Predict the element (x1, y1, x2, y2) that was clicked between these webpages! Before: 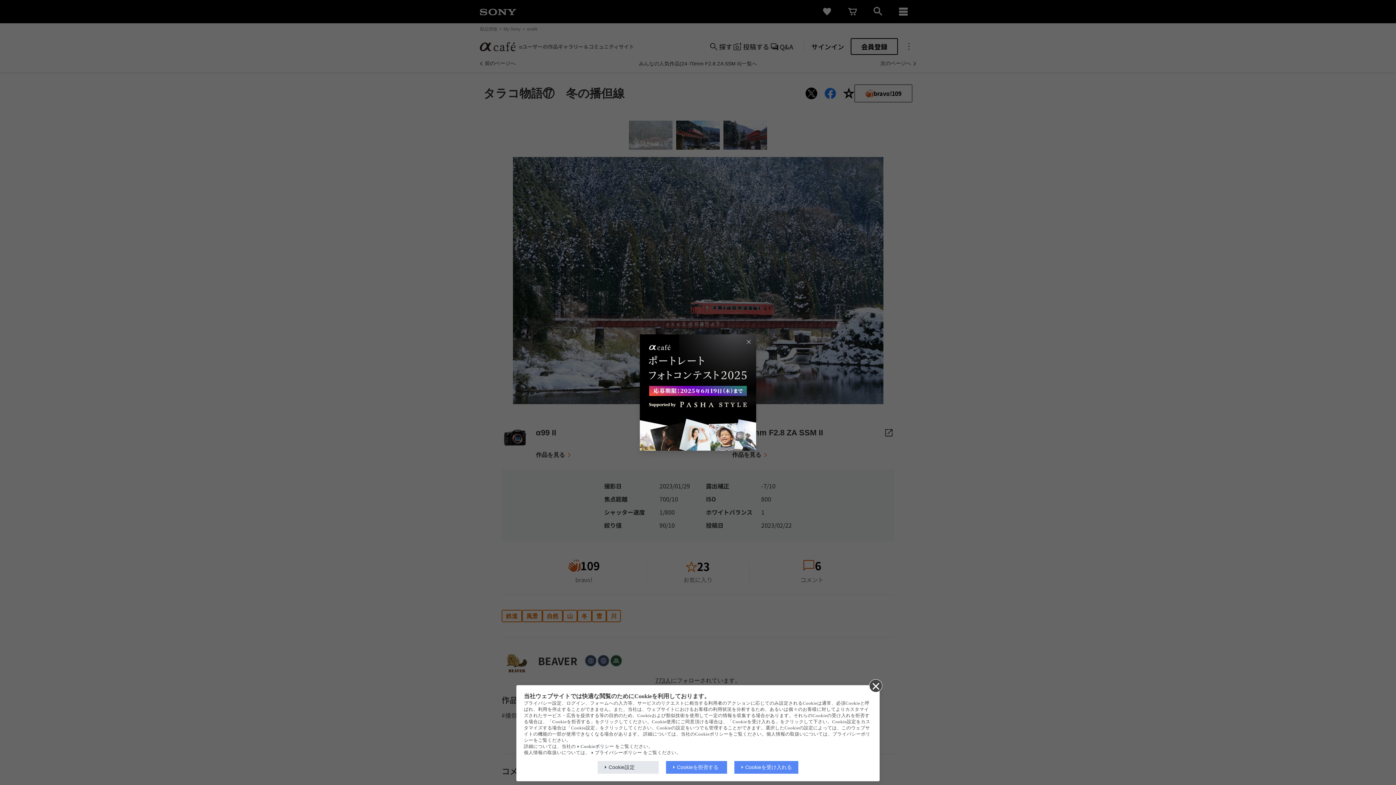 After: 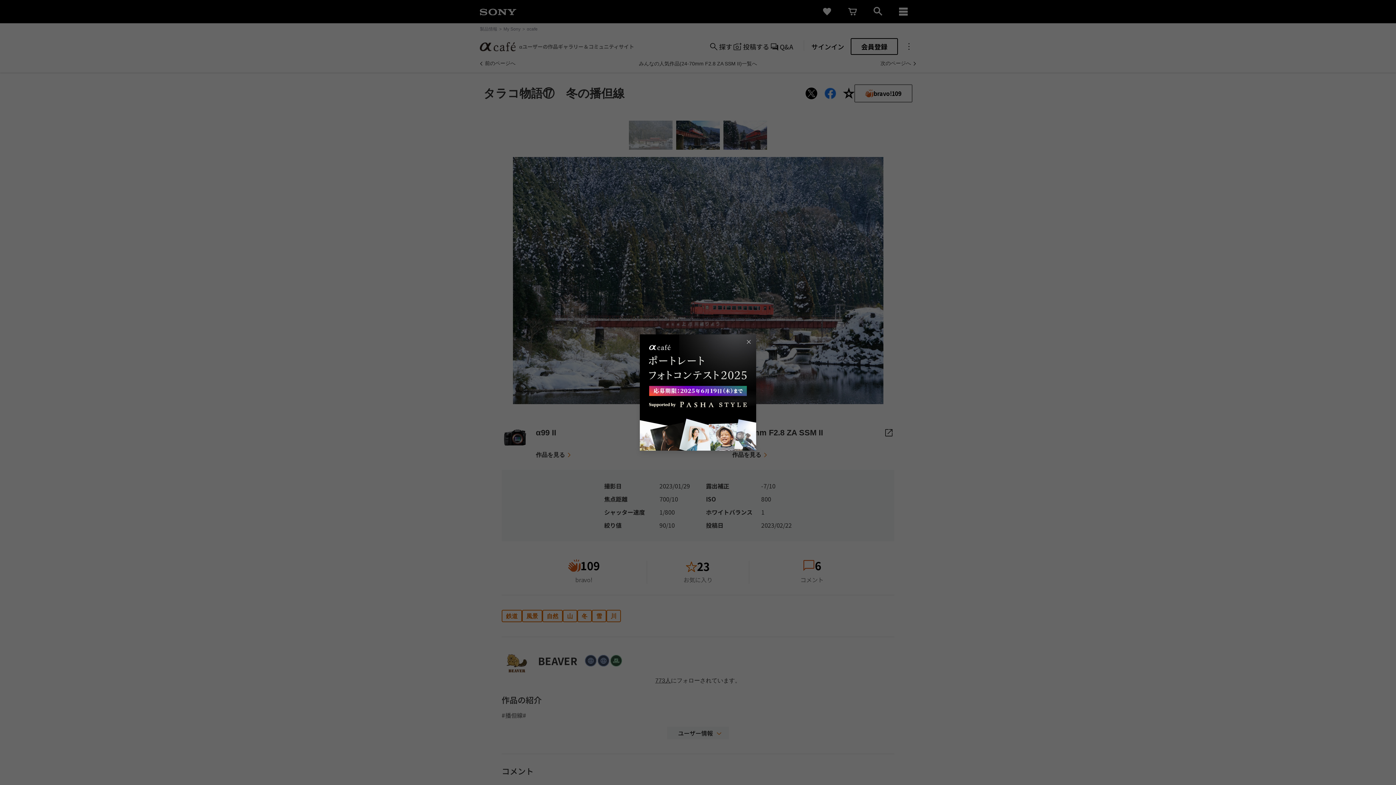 Action: bbox: (869, 679, 881, 692)